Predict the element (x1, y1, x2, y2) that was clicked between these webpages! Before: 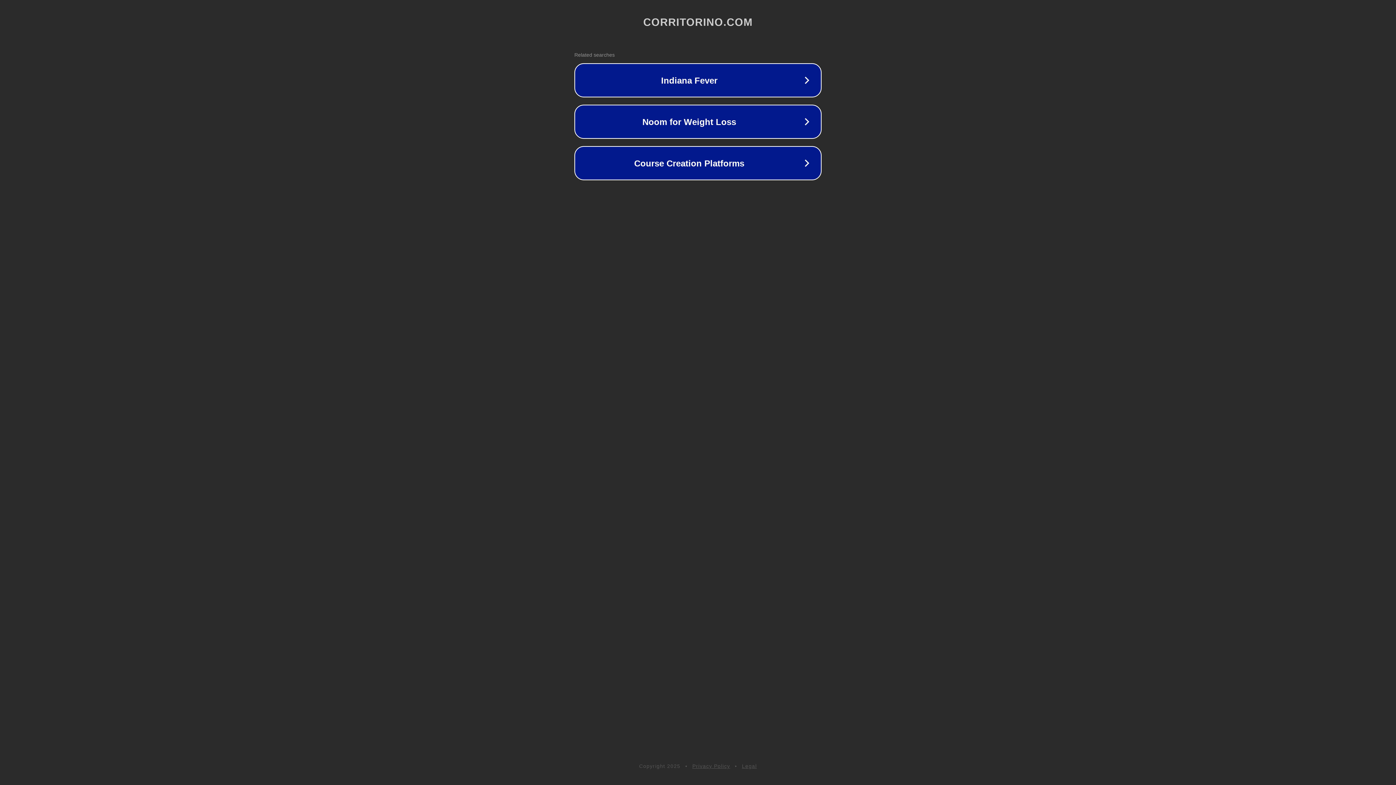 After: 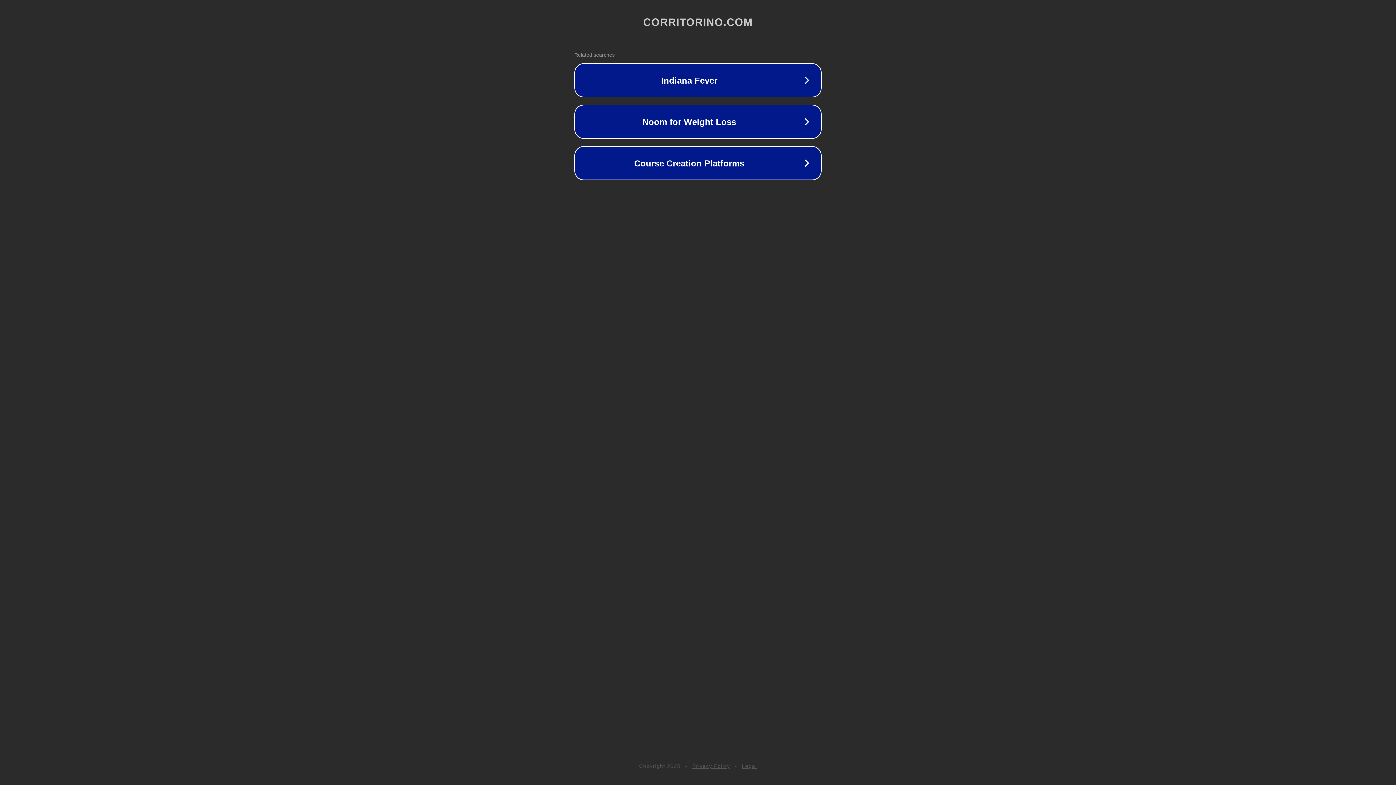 Action: bbox: (742, 763, 757, 769) label: Legal